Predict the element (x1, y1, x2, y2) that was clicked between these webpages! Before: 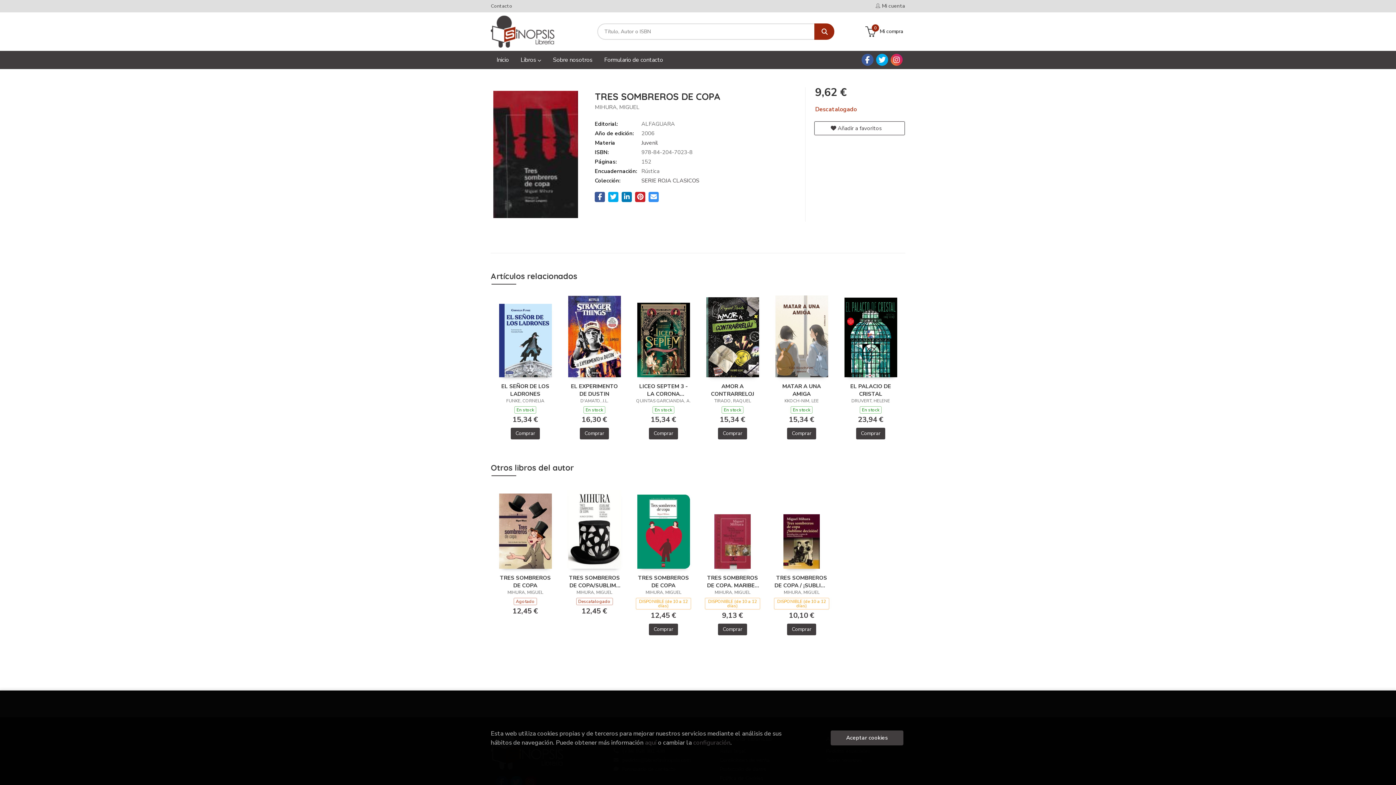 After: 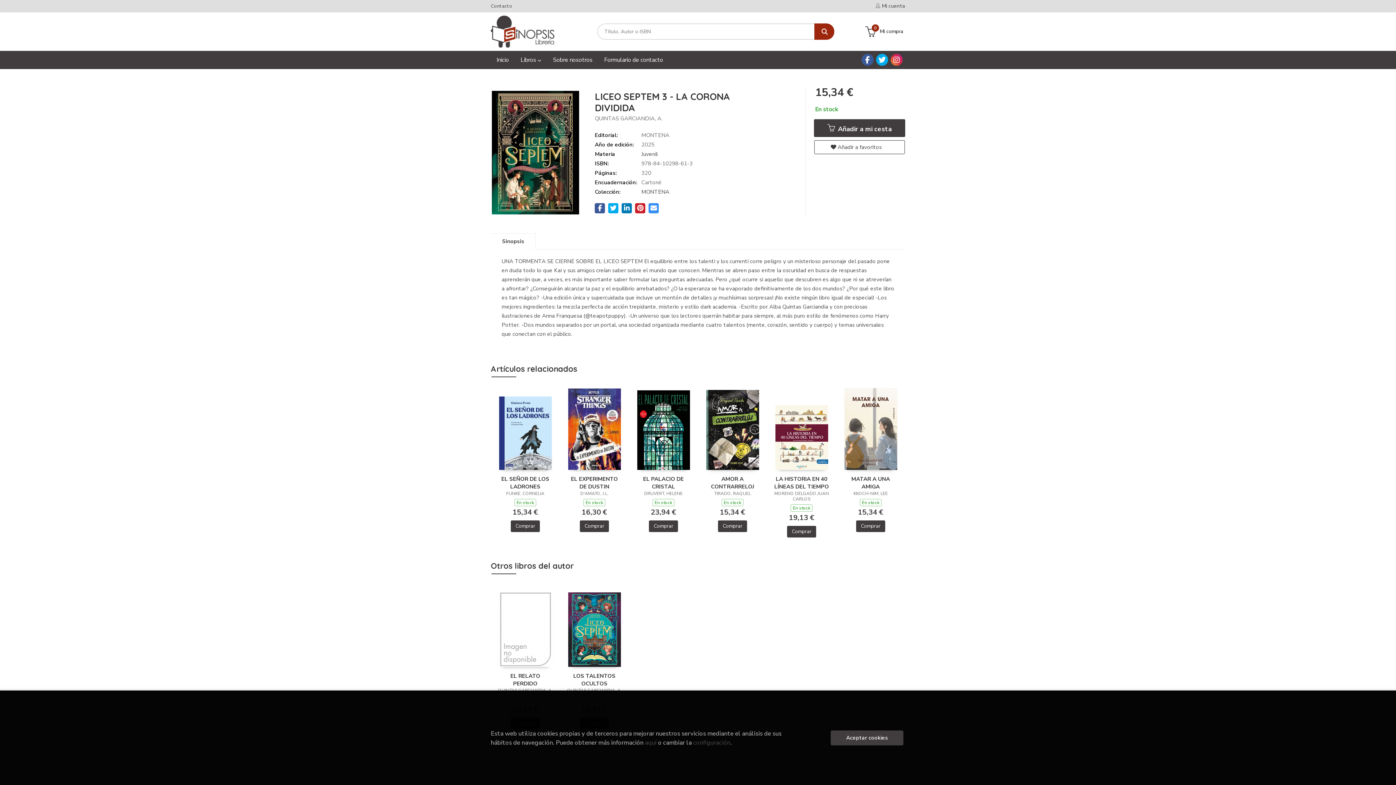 Action: bbox: (636, 382, 691, 397) label: LICEO SEPTEM 3 - LA CORONA DIVIDIDA